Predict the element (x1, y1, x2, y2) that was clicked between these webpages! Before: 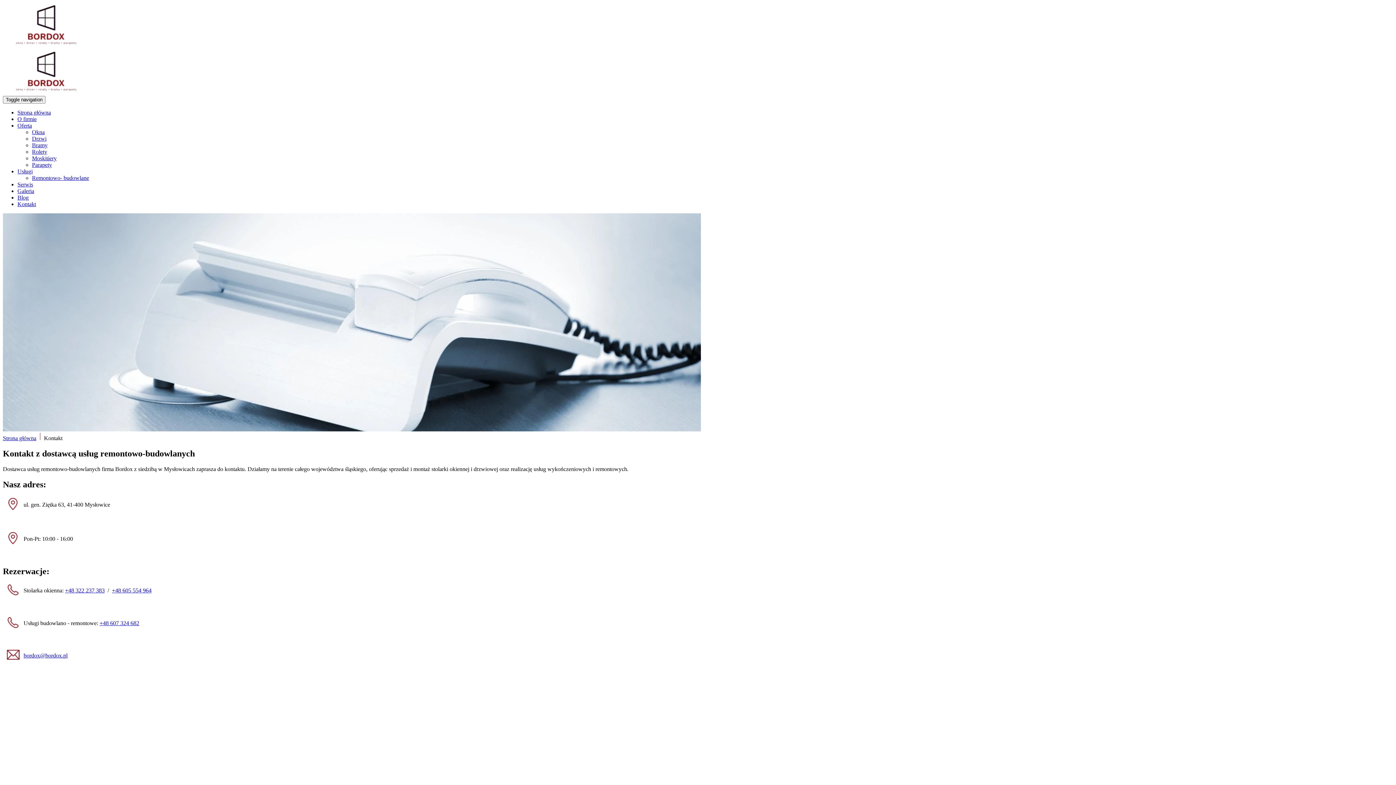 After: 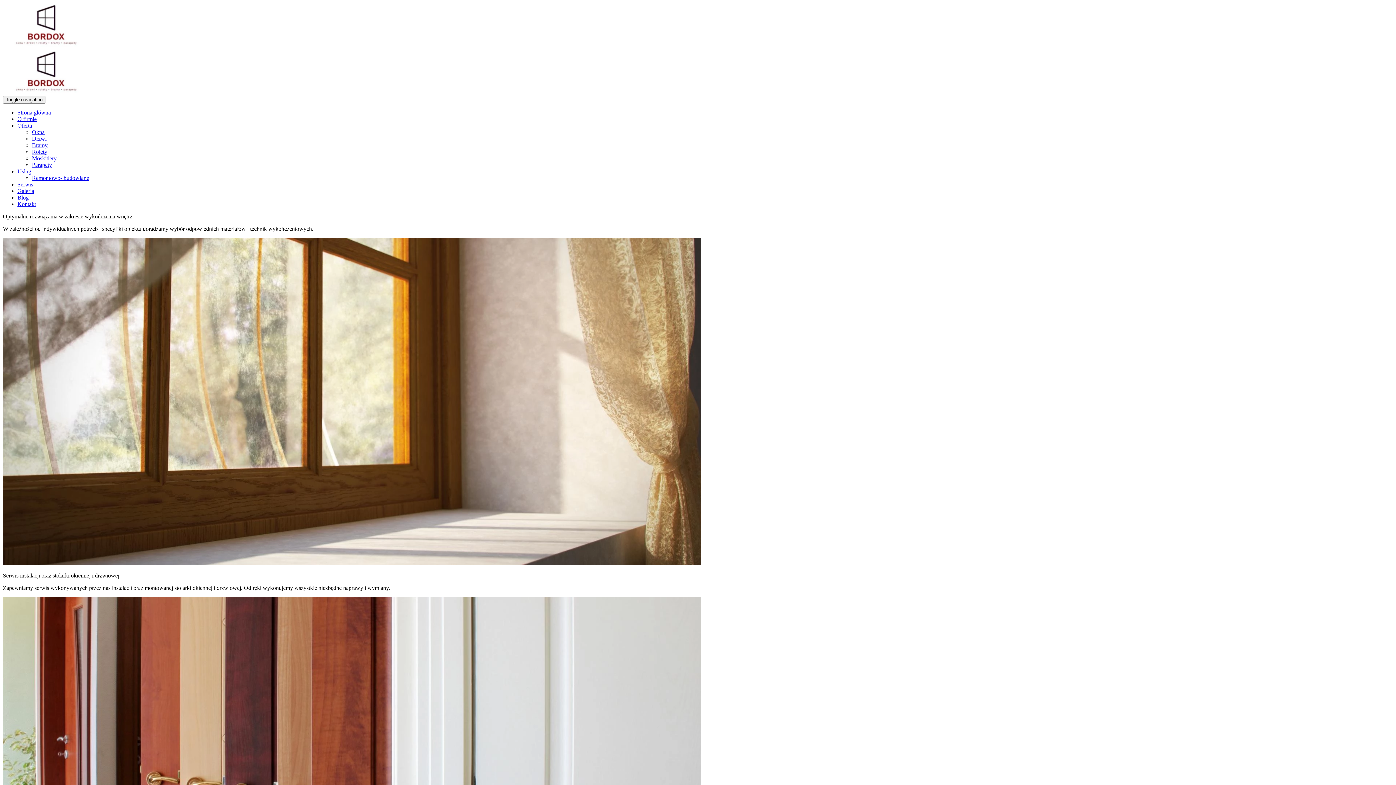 Action: bbox: (2, 42, 89, 49)